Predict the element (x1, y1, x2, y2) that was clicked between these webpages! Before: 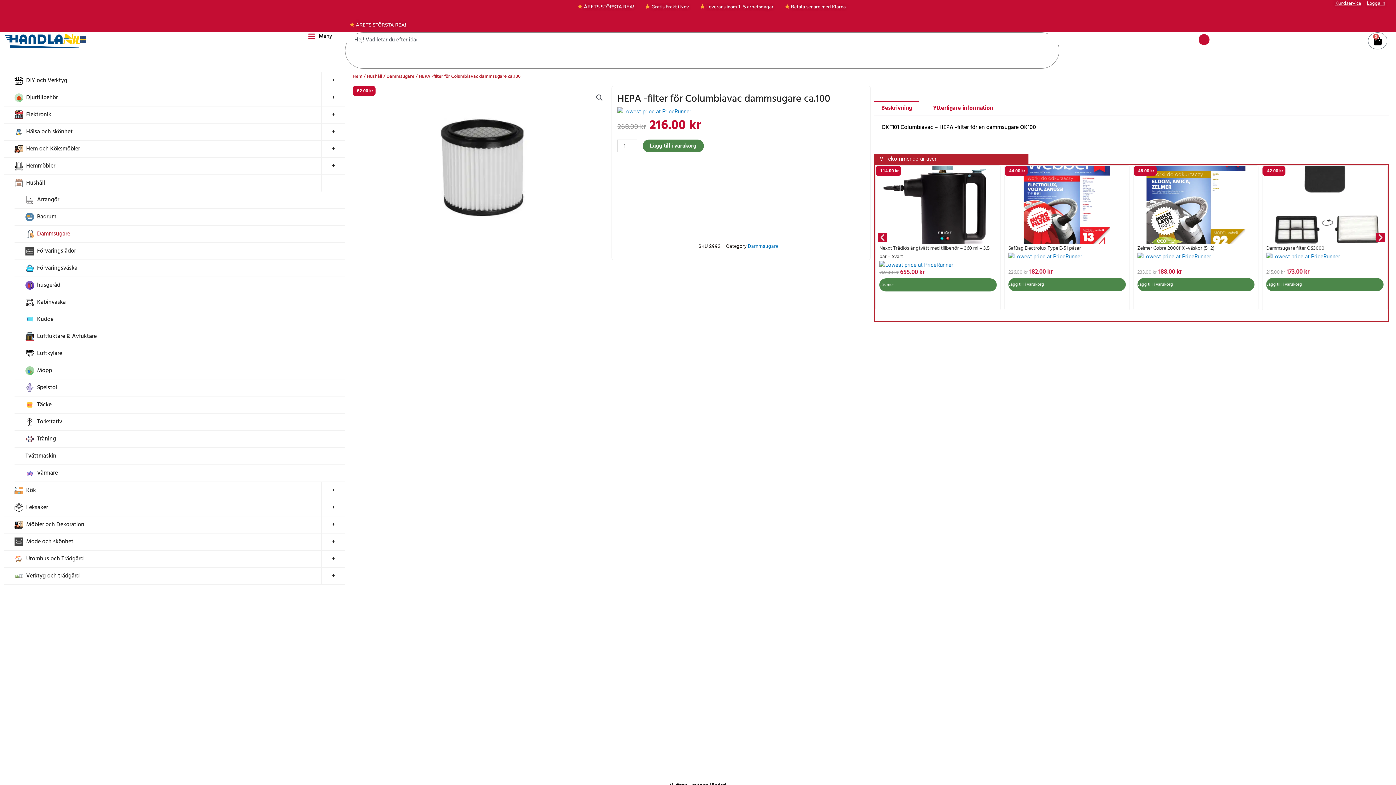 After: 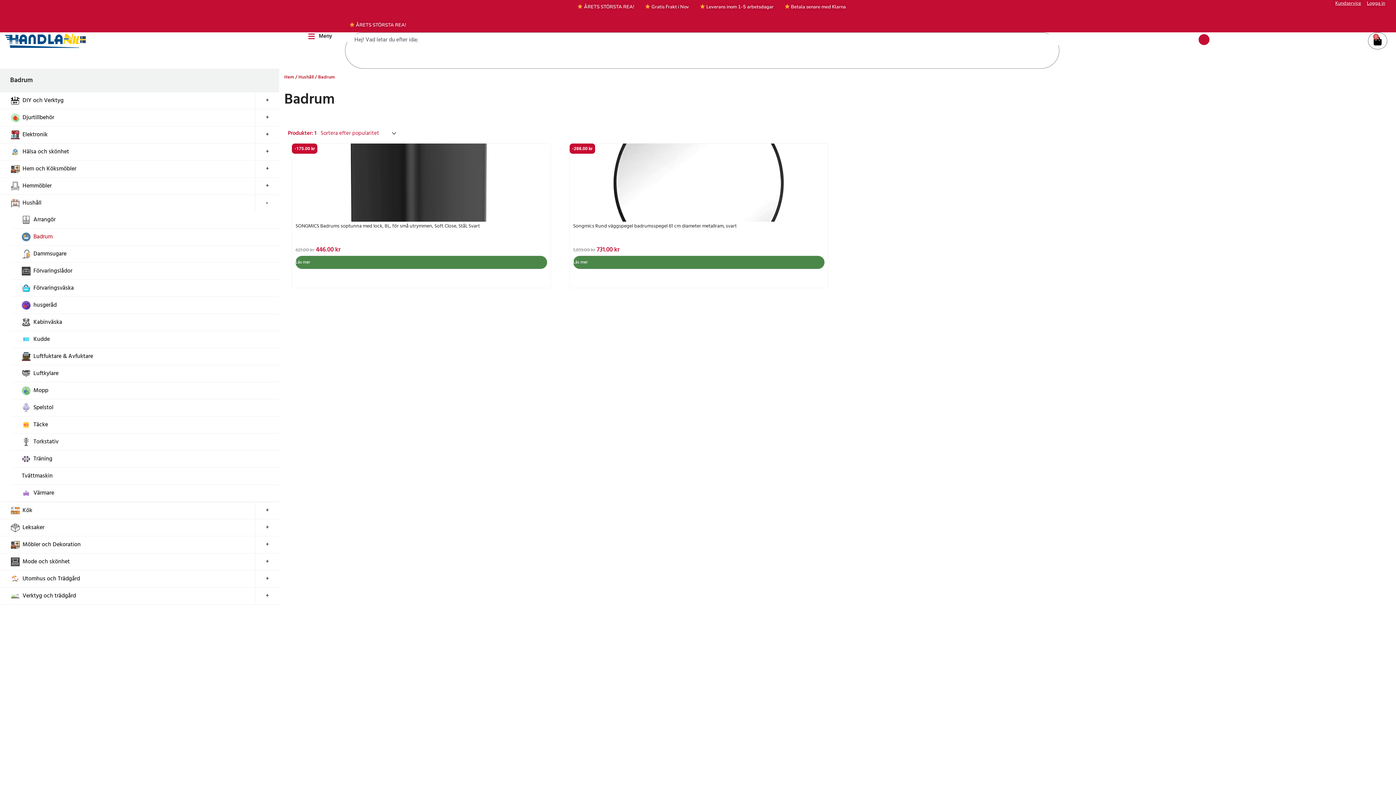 Action: bbox: (37, 208, 56, 225) label: Badrum